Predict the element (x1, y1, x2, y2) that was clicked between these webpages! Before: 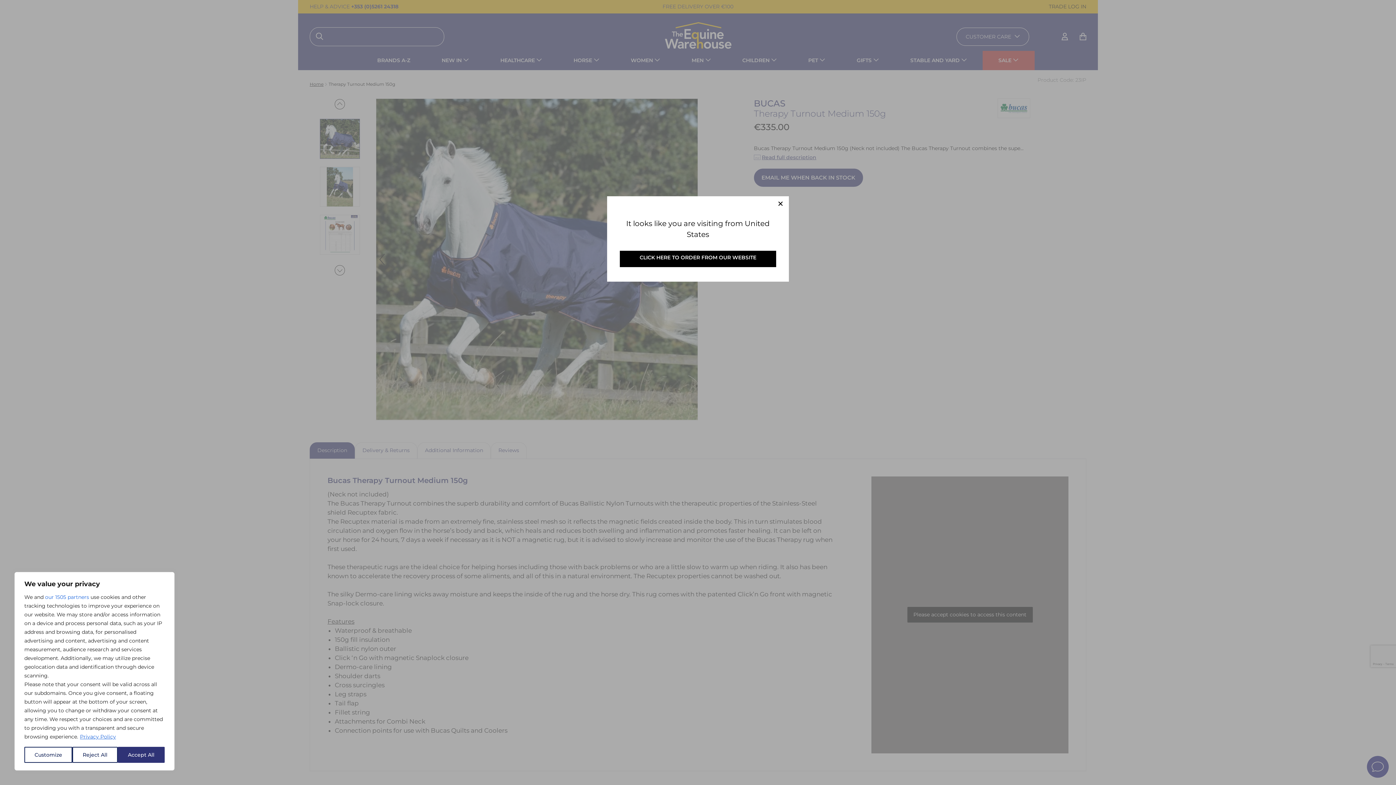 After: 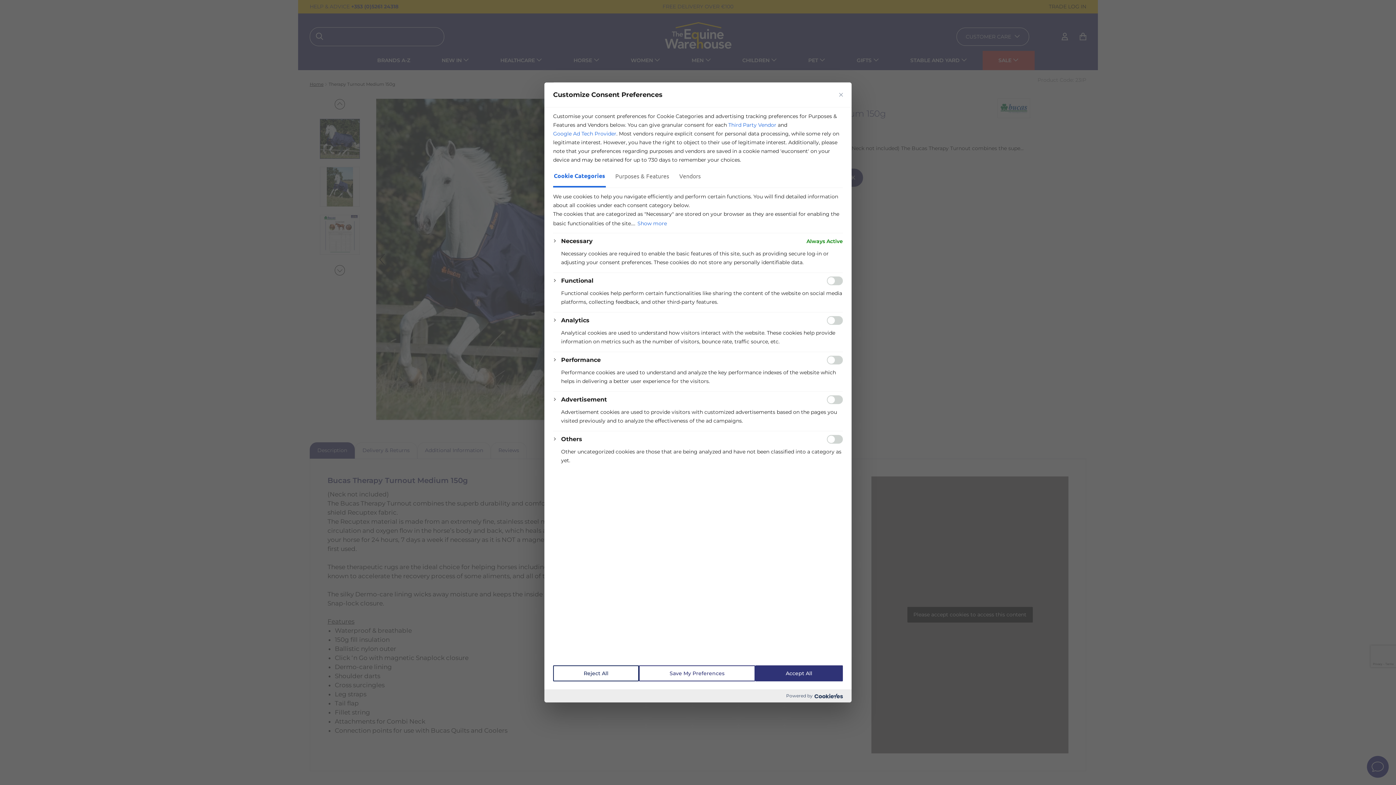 Action: label: Customize bbox: (24, 747, 72, 763)